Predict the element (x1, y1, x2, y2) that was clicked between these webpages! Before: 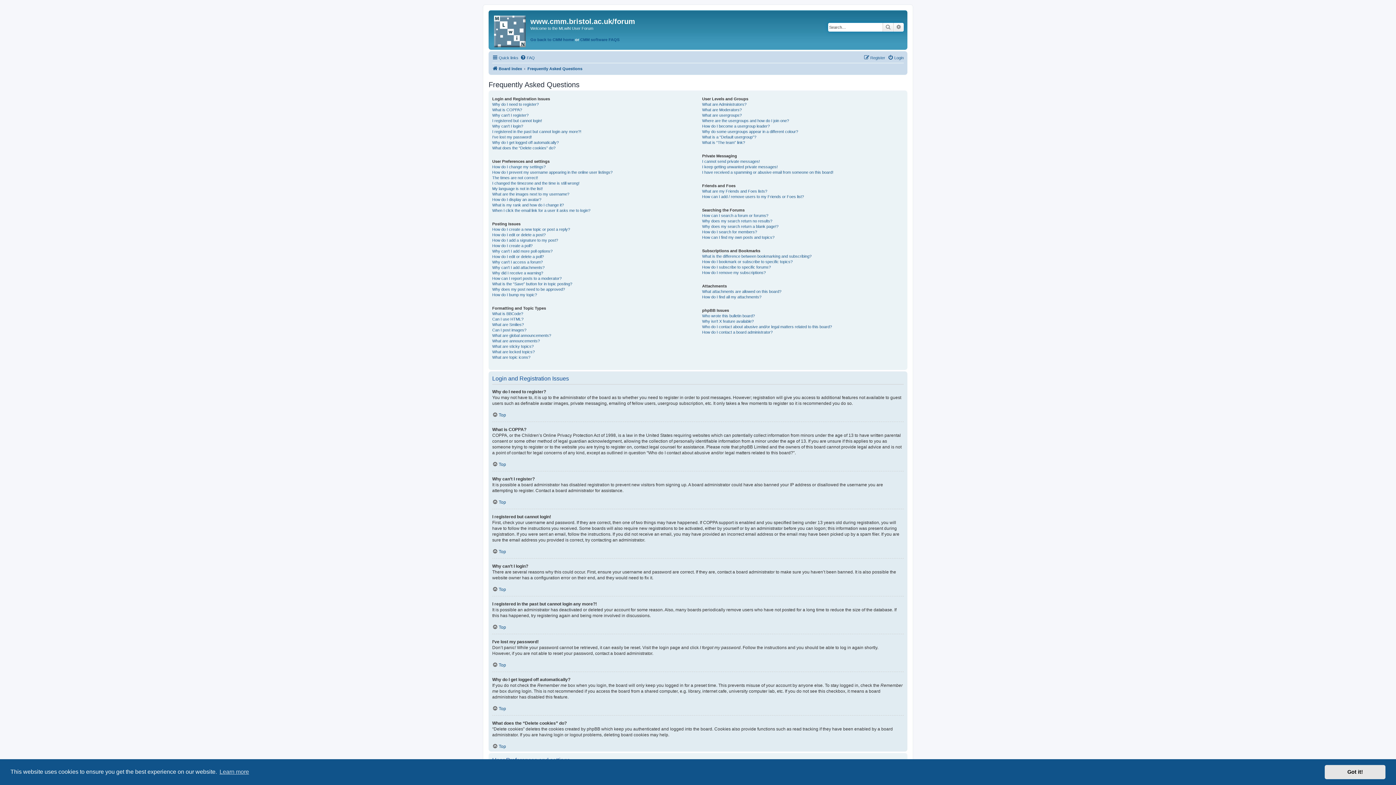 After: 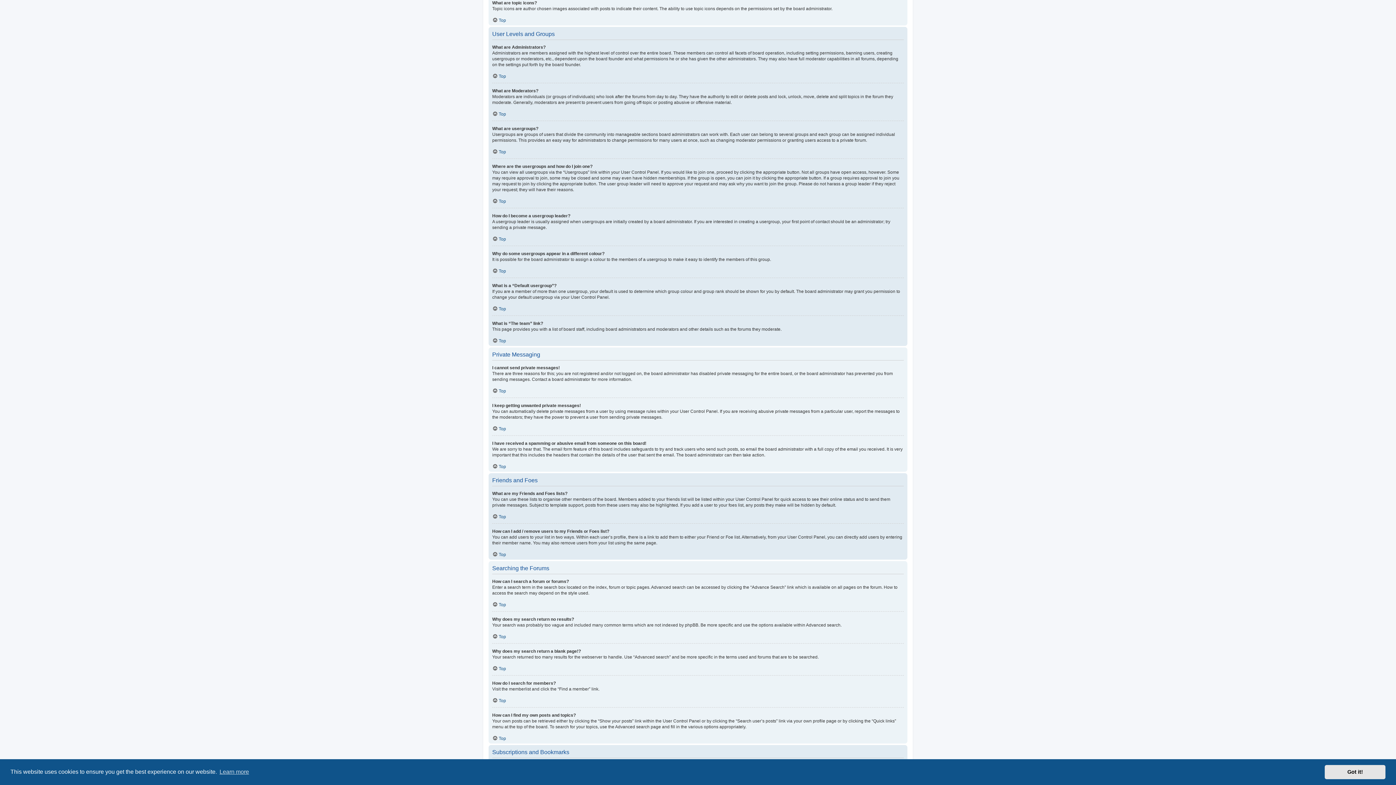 Action: bbox: (492, 354, 530, 360) label: What are topic icons?